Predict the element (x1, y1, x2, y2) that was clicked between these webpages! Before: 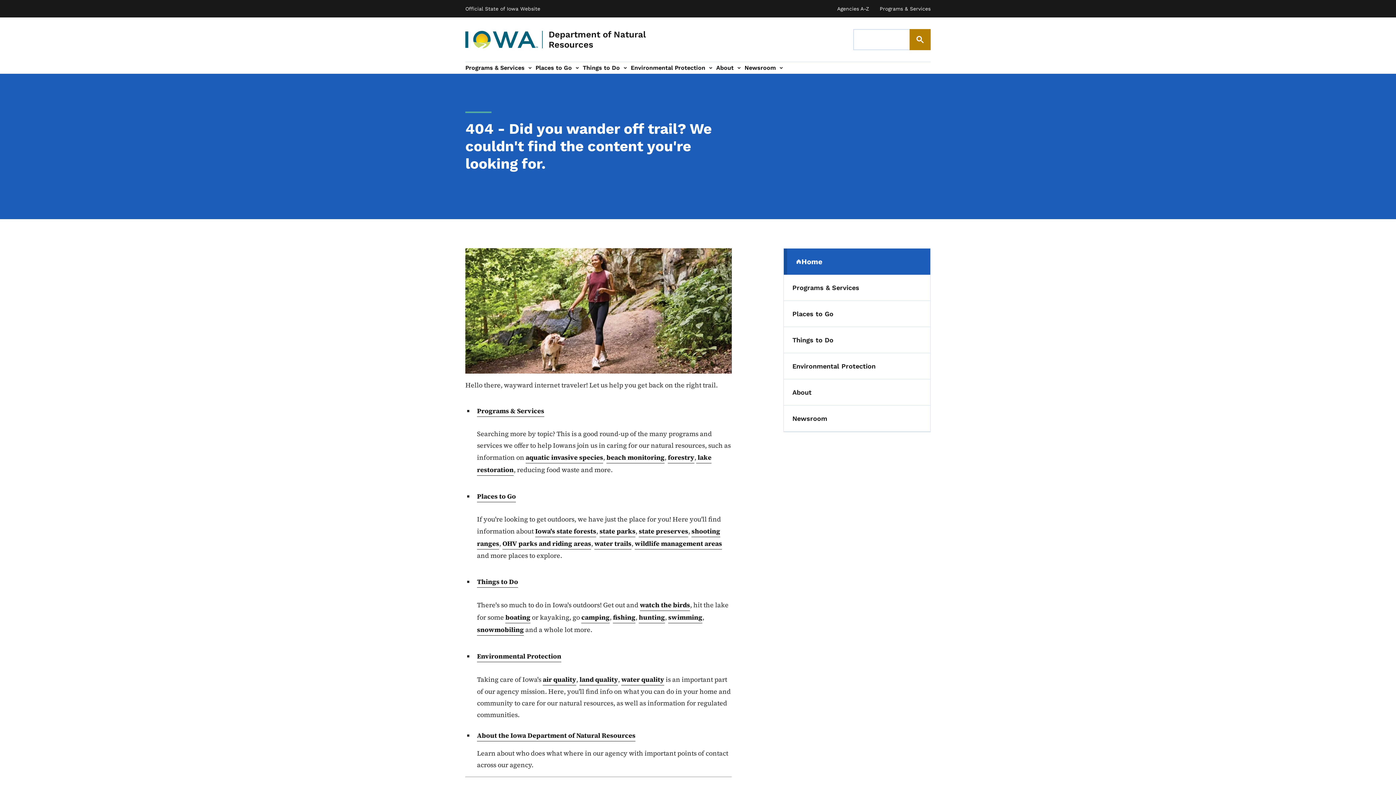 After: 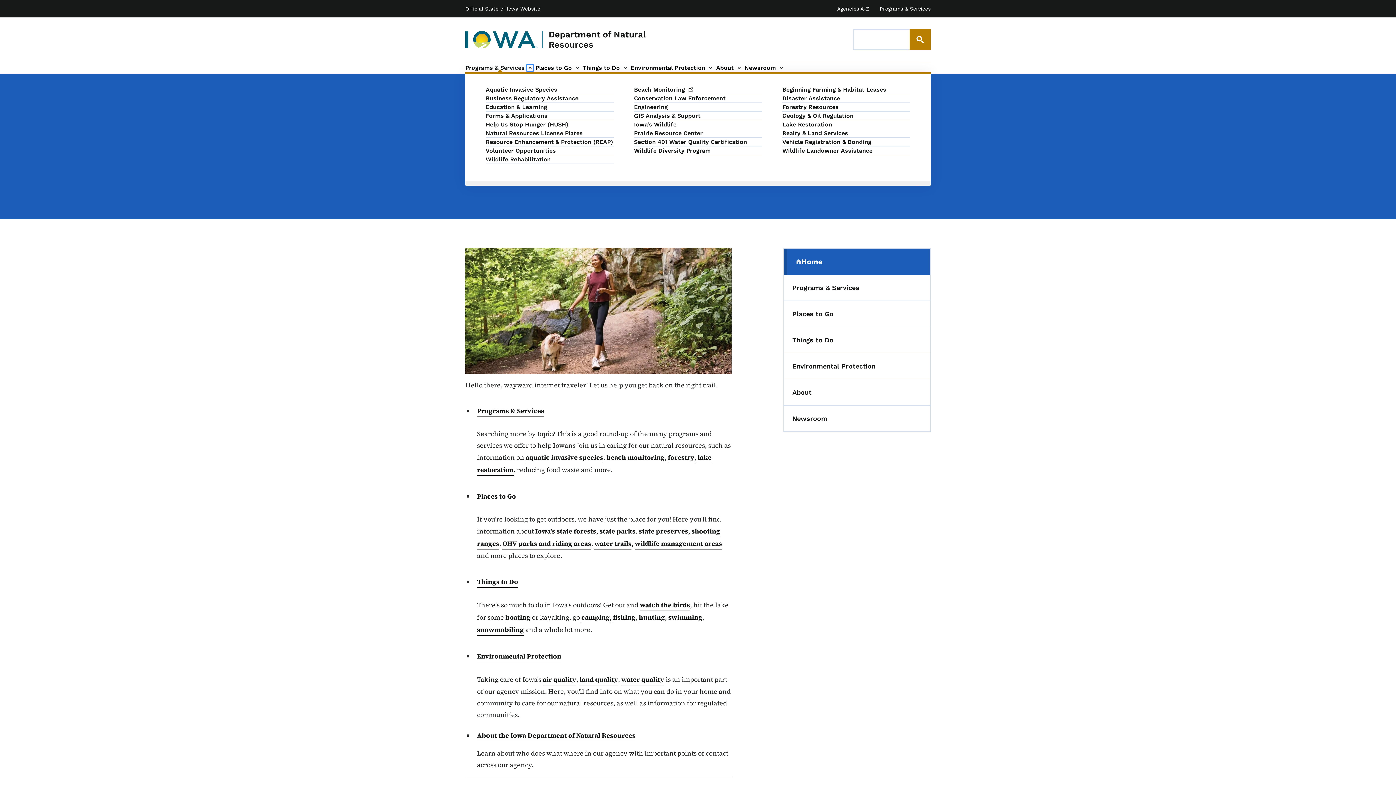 Action: bbox: (524, 62, 535, 73) label: Programs & Services sub-navigation